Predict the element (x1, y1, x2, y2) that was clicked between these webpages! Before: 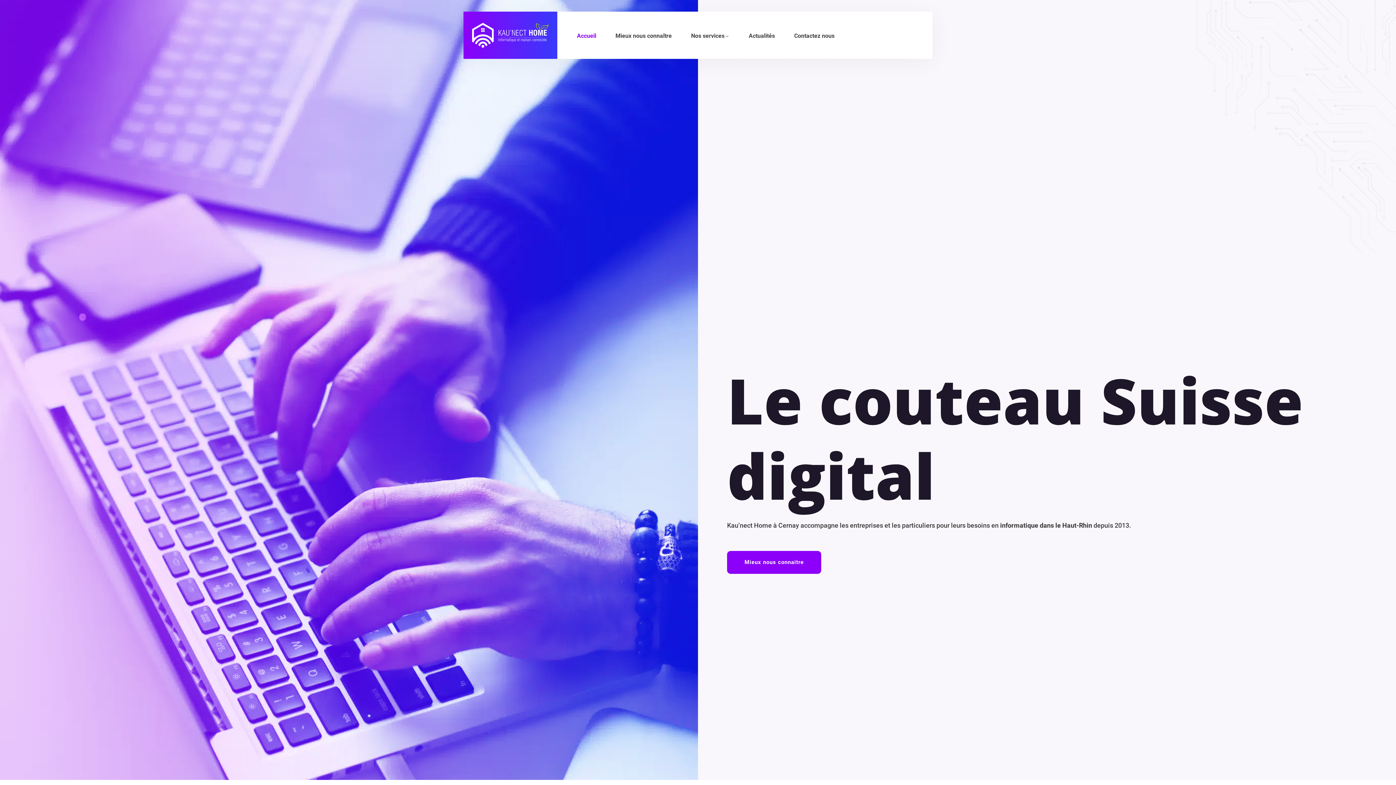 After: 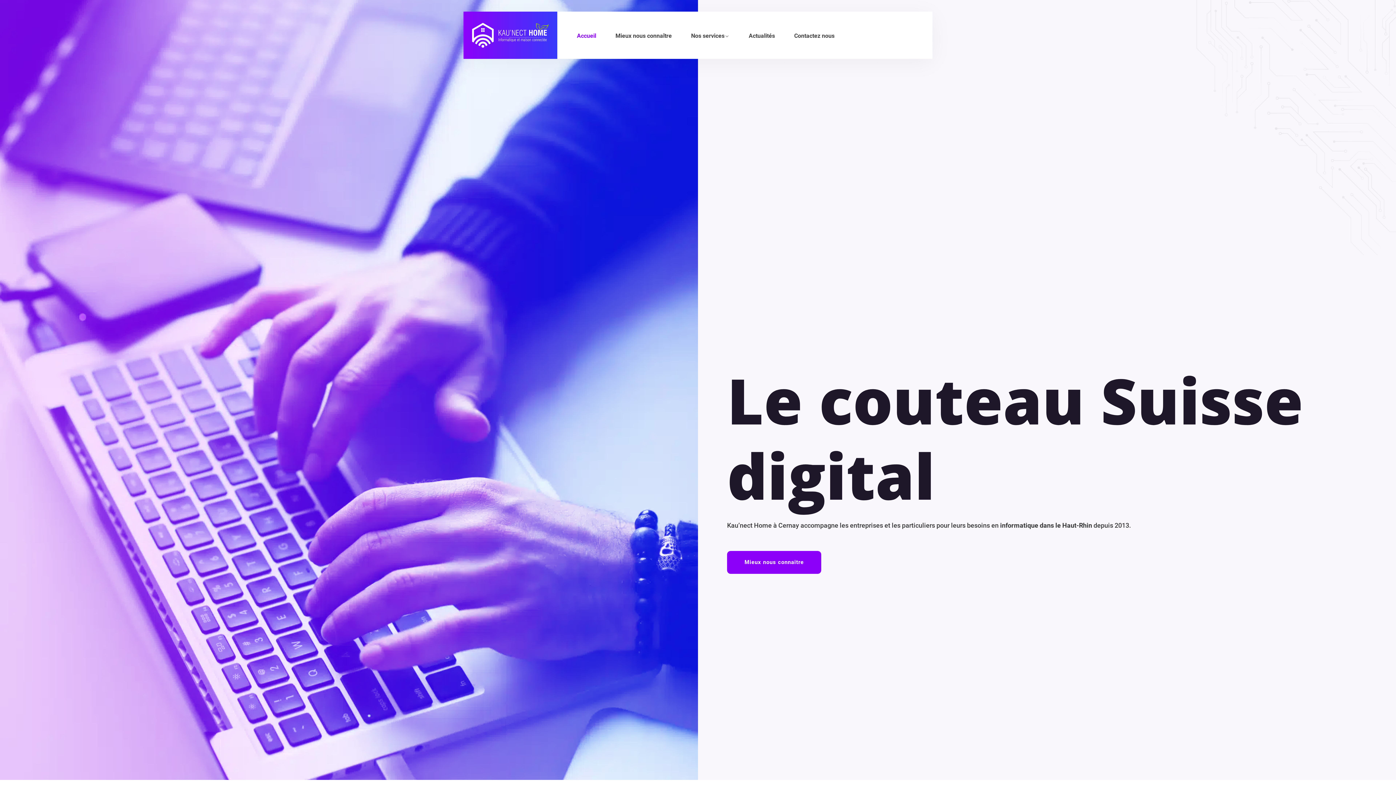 Action: label: Accueil bbox: (568, 31, 605, 40)